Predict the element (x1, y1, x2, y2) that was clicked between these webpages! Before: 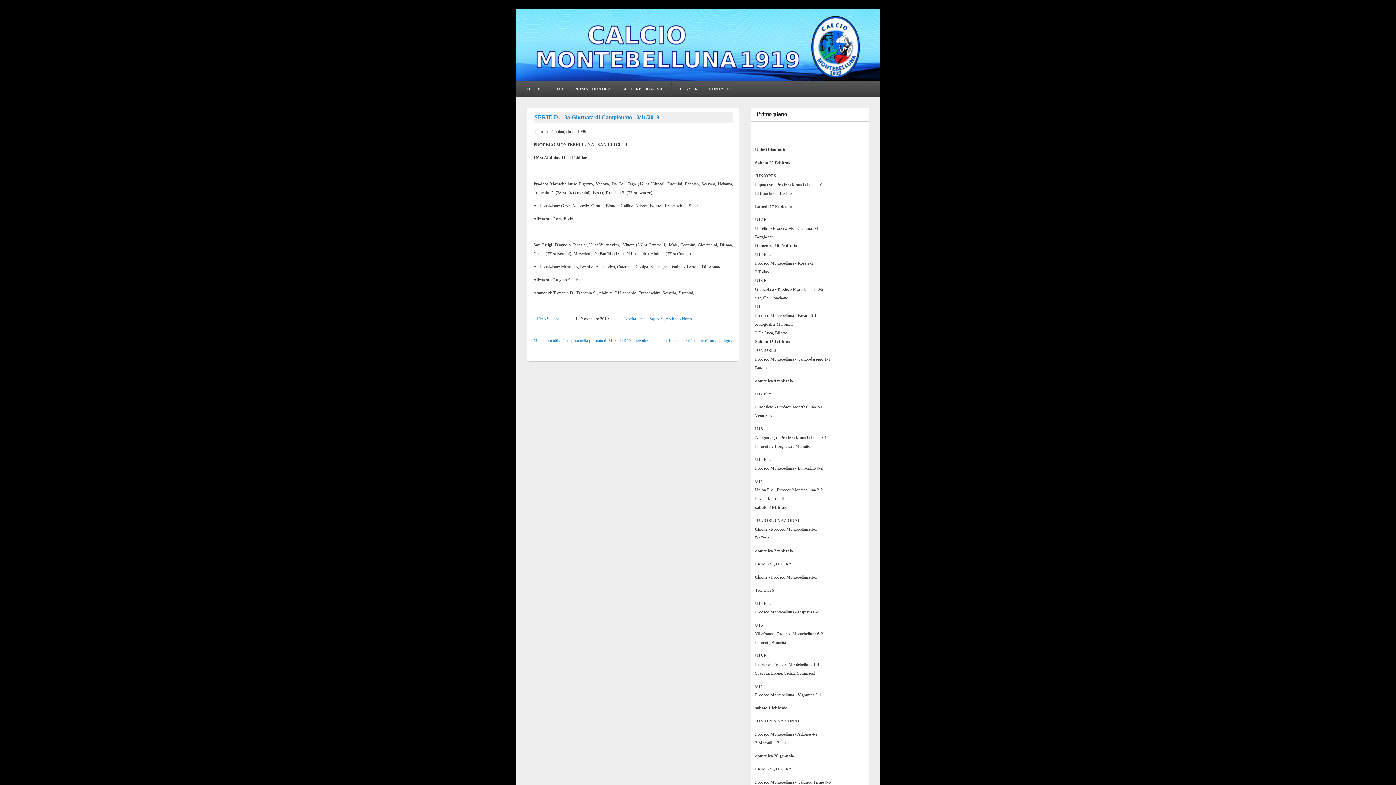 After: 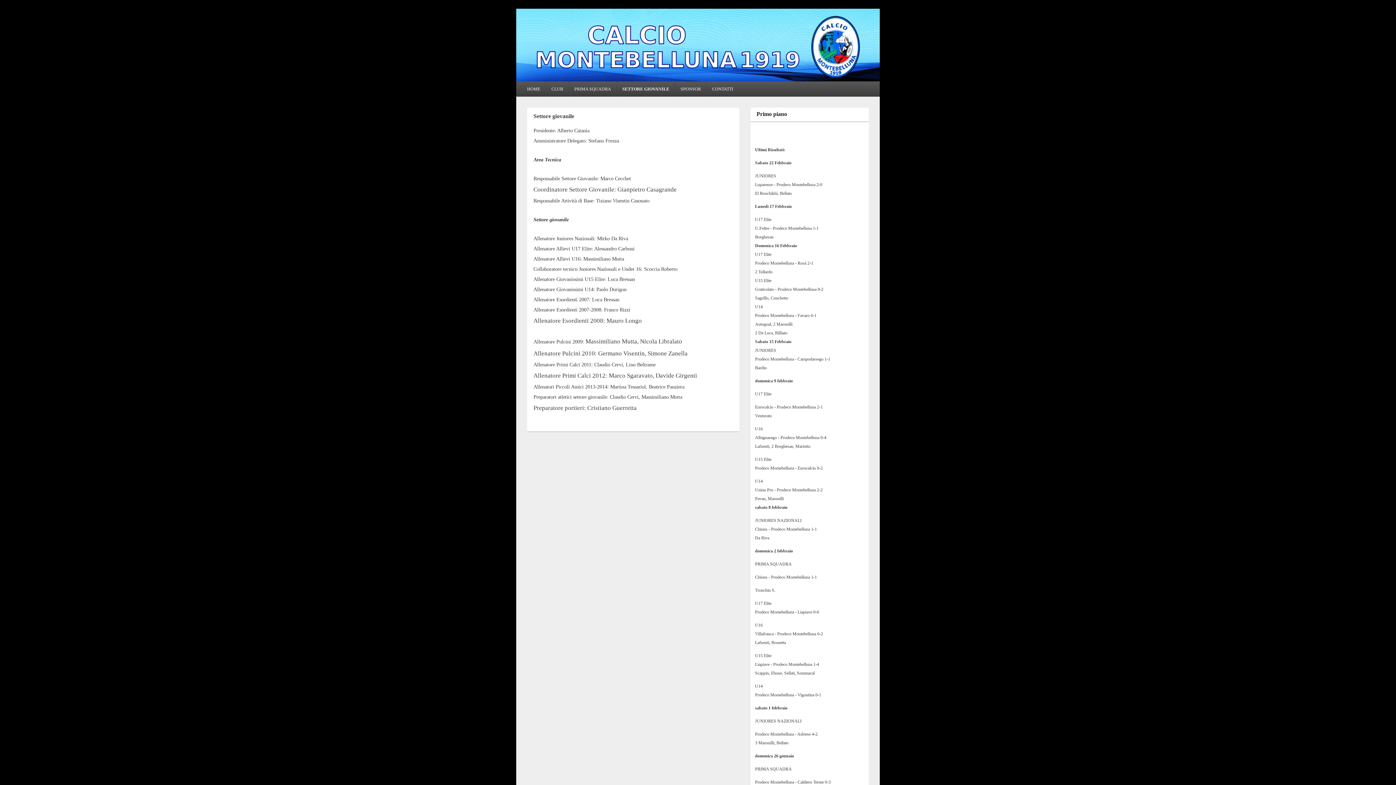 Action: label: SETTORE GIOVANILE bbox: (622, 81, 666, 96)